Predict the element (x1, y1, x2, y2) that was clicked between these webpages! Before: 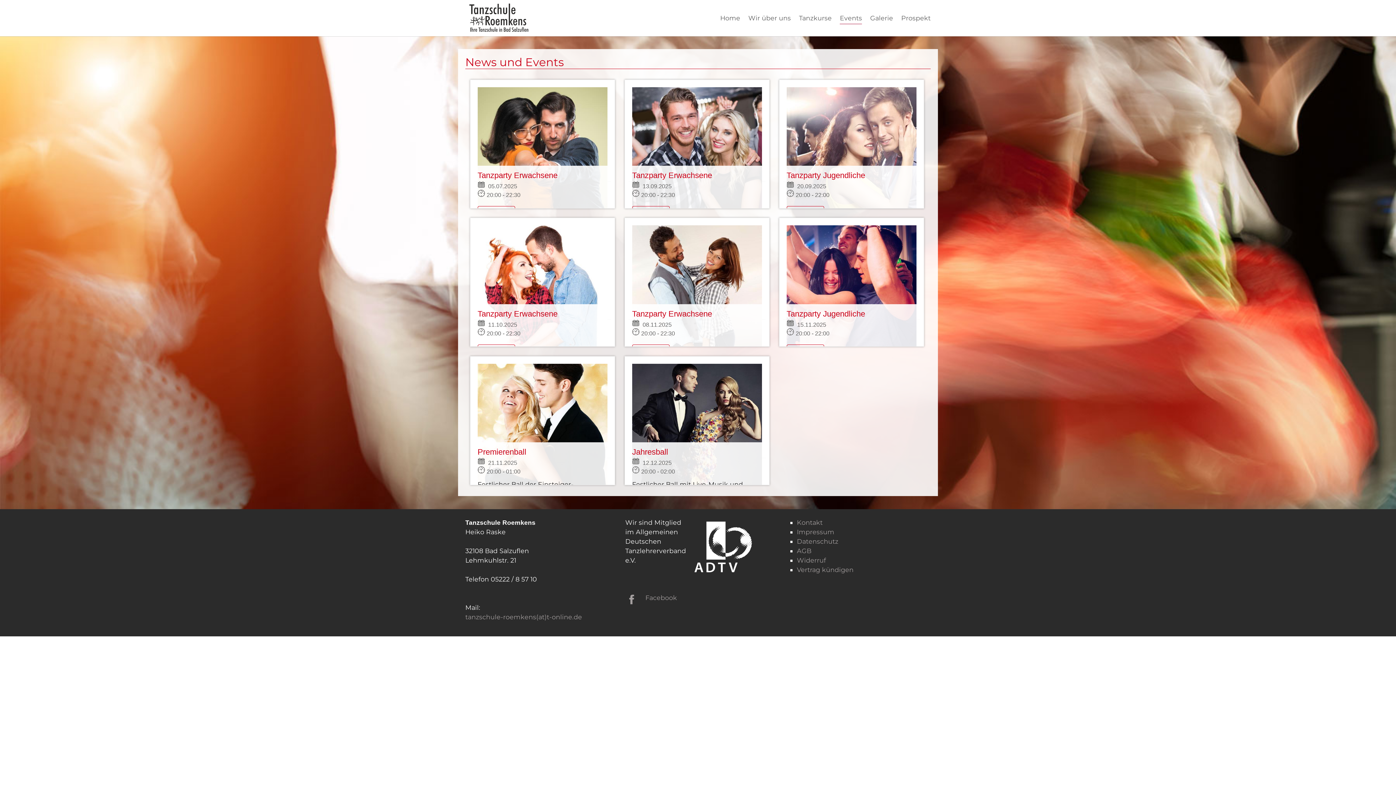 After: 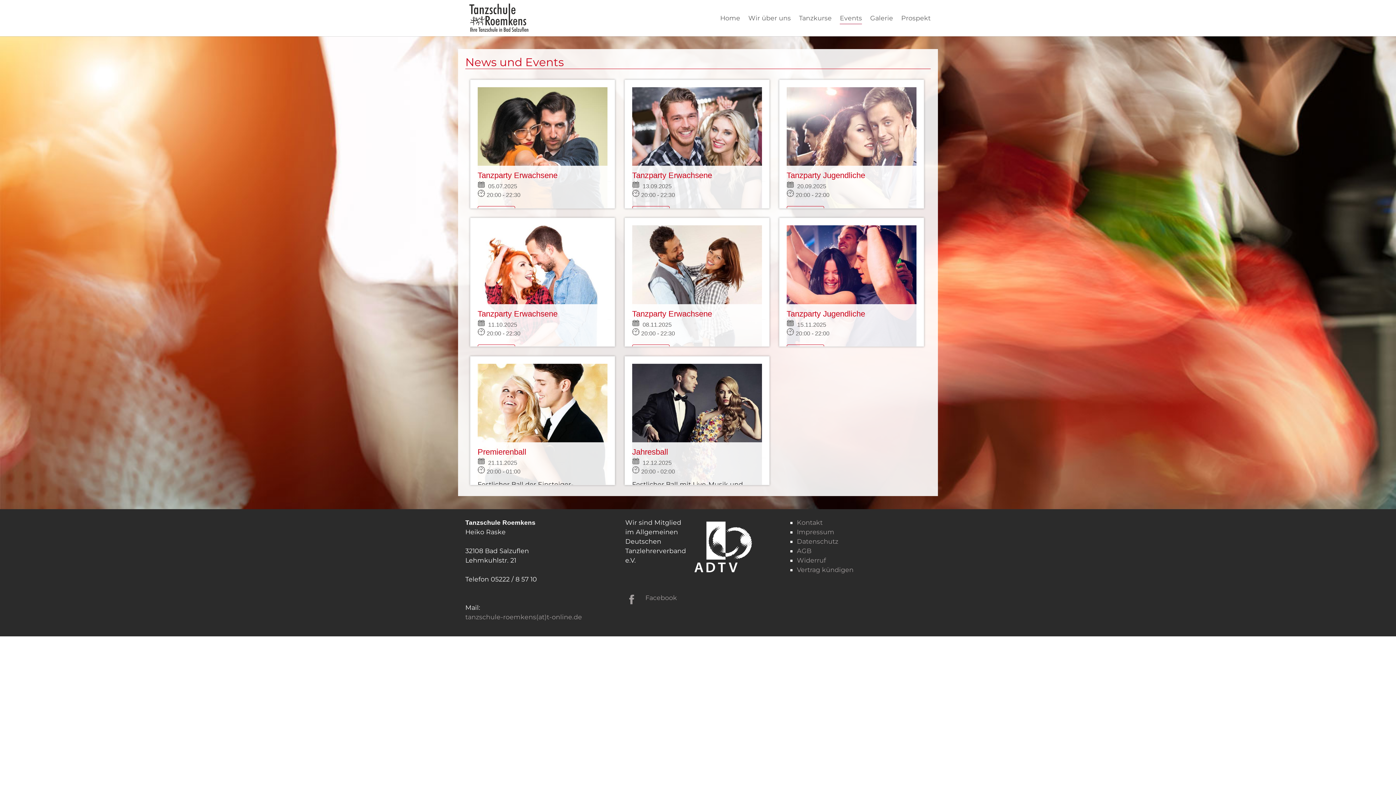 Action: bbox: (836, 10, 866, 25) label: Events